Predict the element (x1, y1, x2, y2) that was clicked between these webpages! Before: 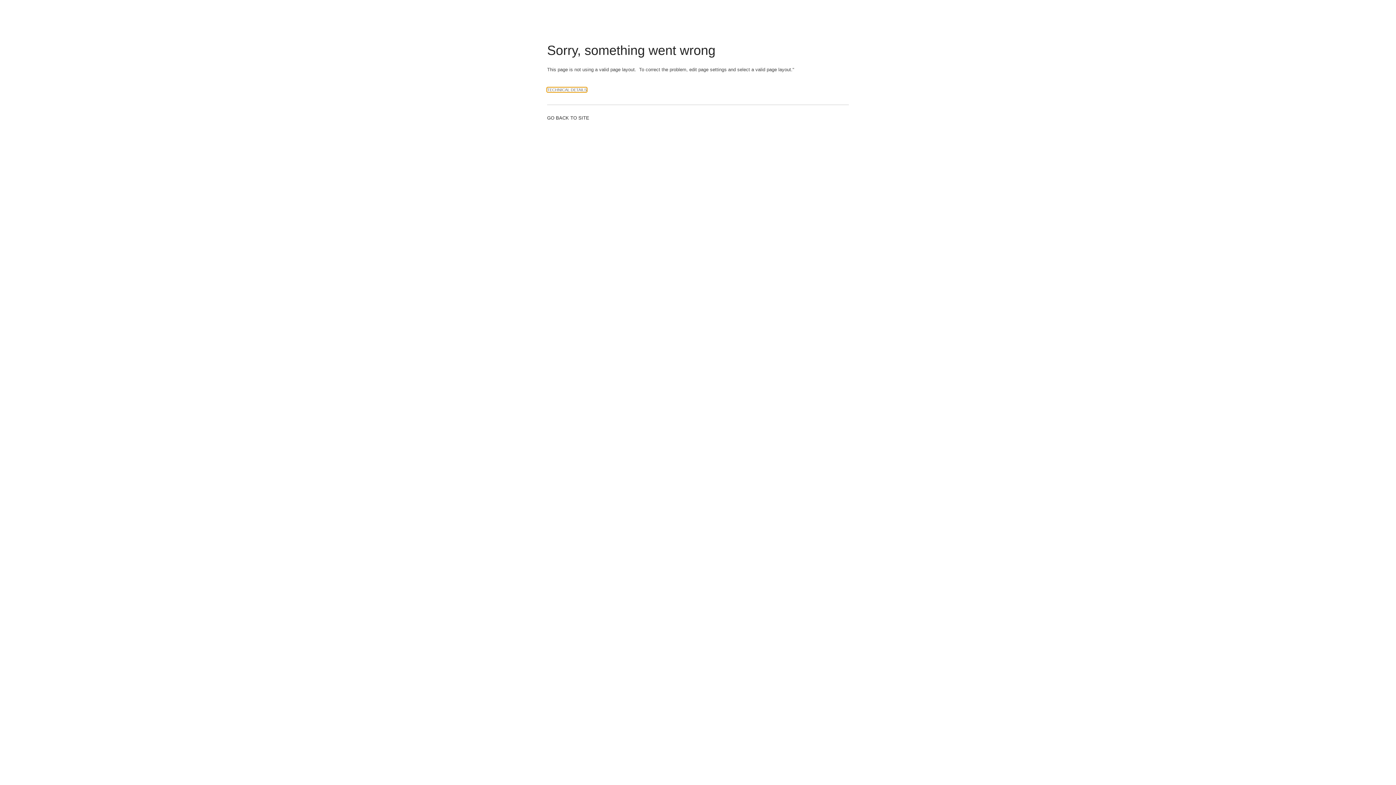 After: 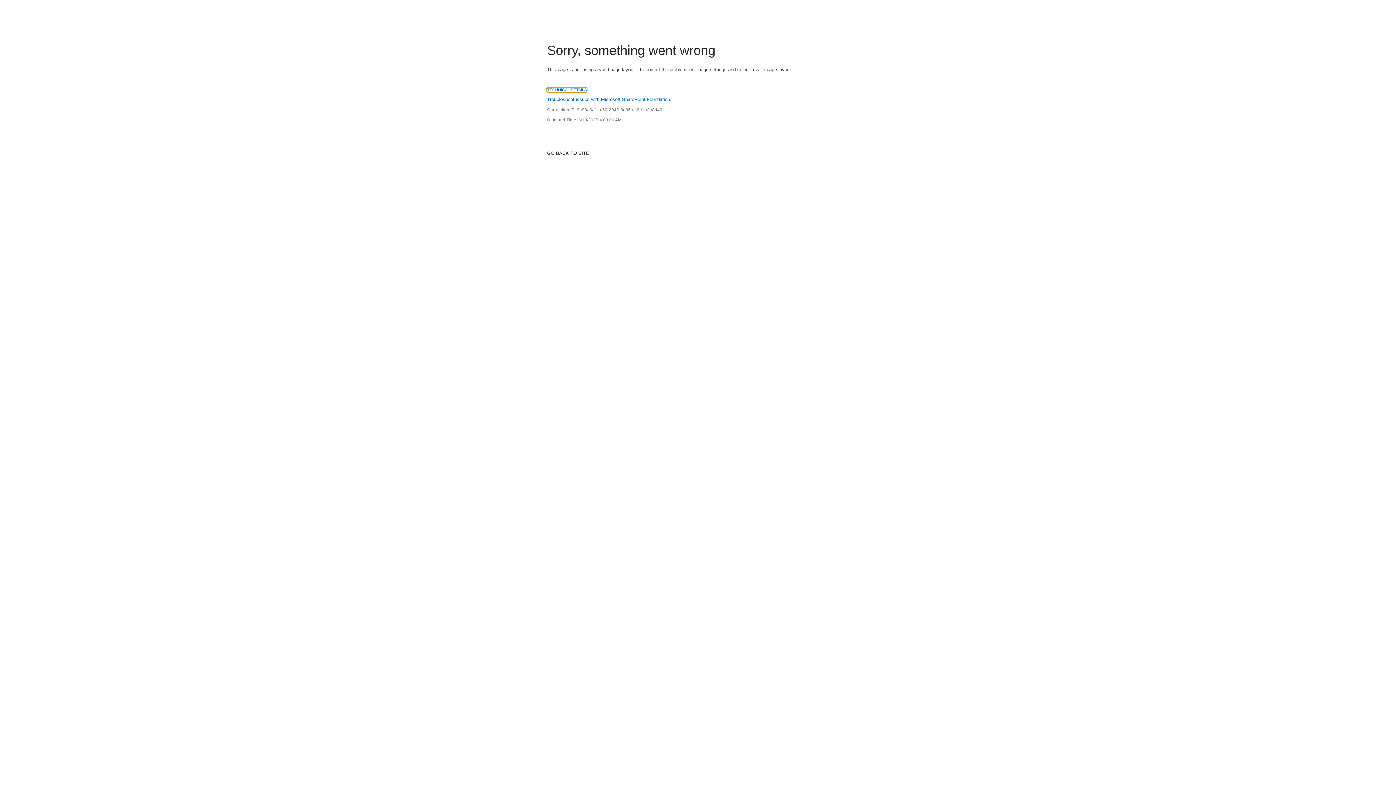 Action: label: TECHNICAL DETAILS bbox: (547, 87, 586, 92)